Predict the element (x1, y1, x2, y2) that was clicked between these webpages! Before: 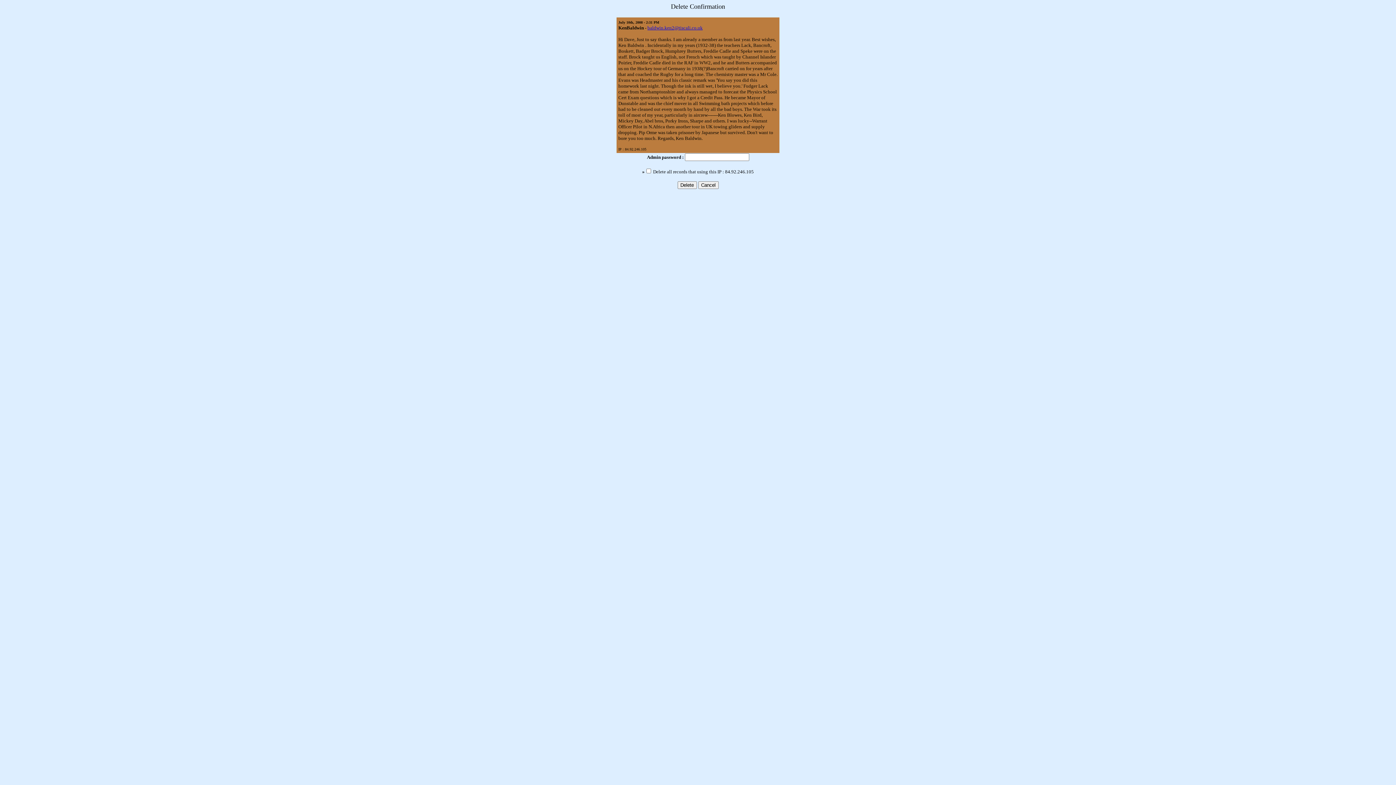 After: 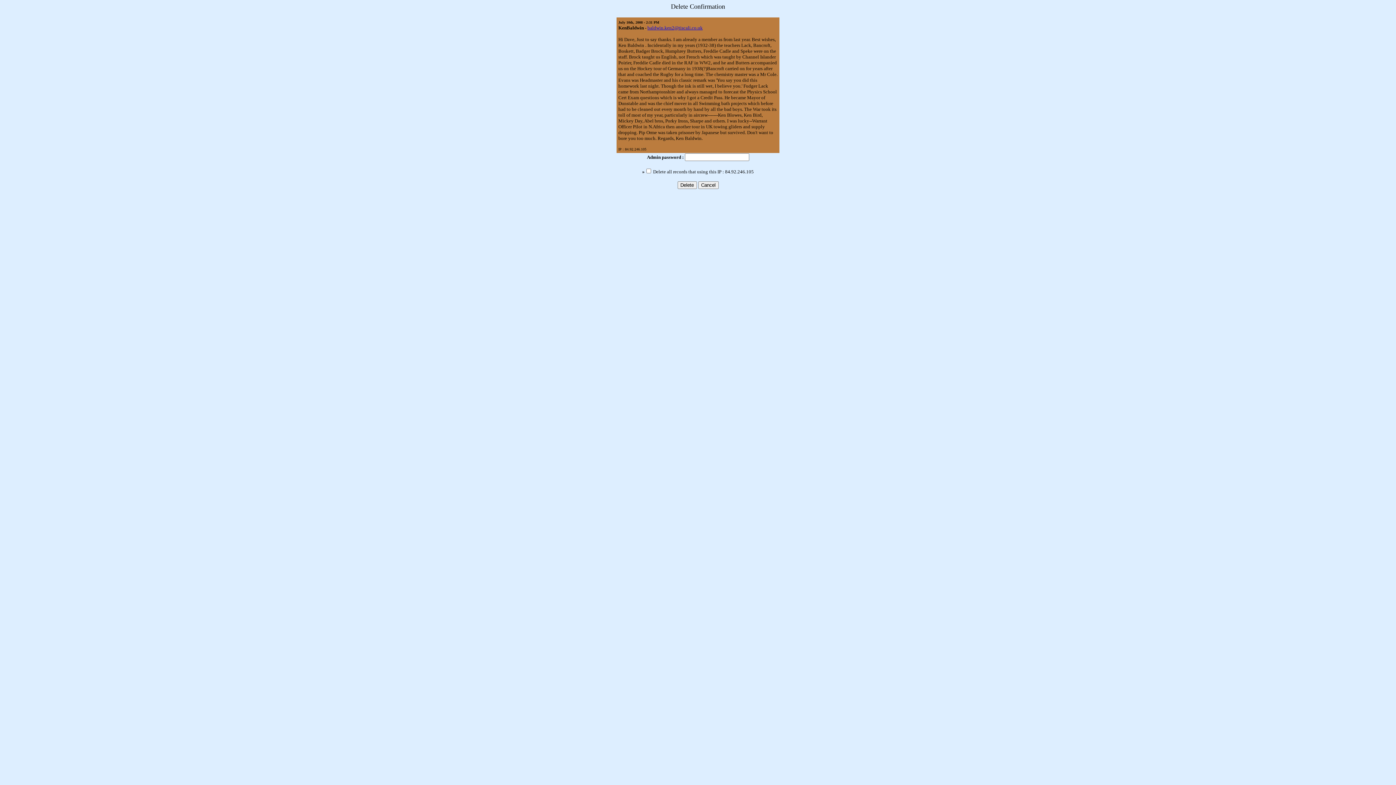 Action: bbox: (647, 25, 702, 30) label: baldwin.ken2@tiscali.co.uk